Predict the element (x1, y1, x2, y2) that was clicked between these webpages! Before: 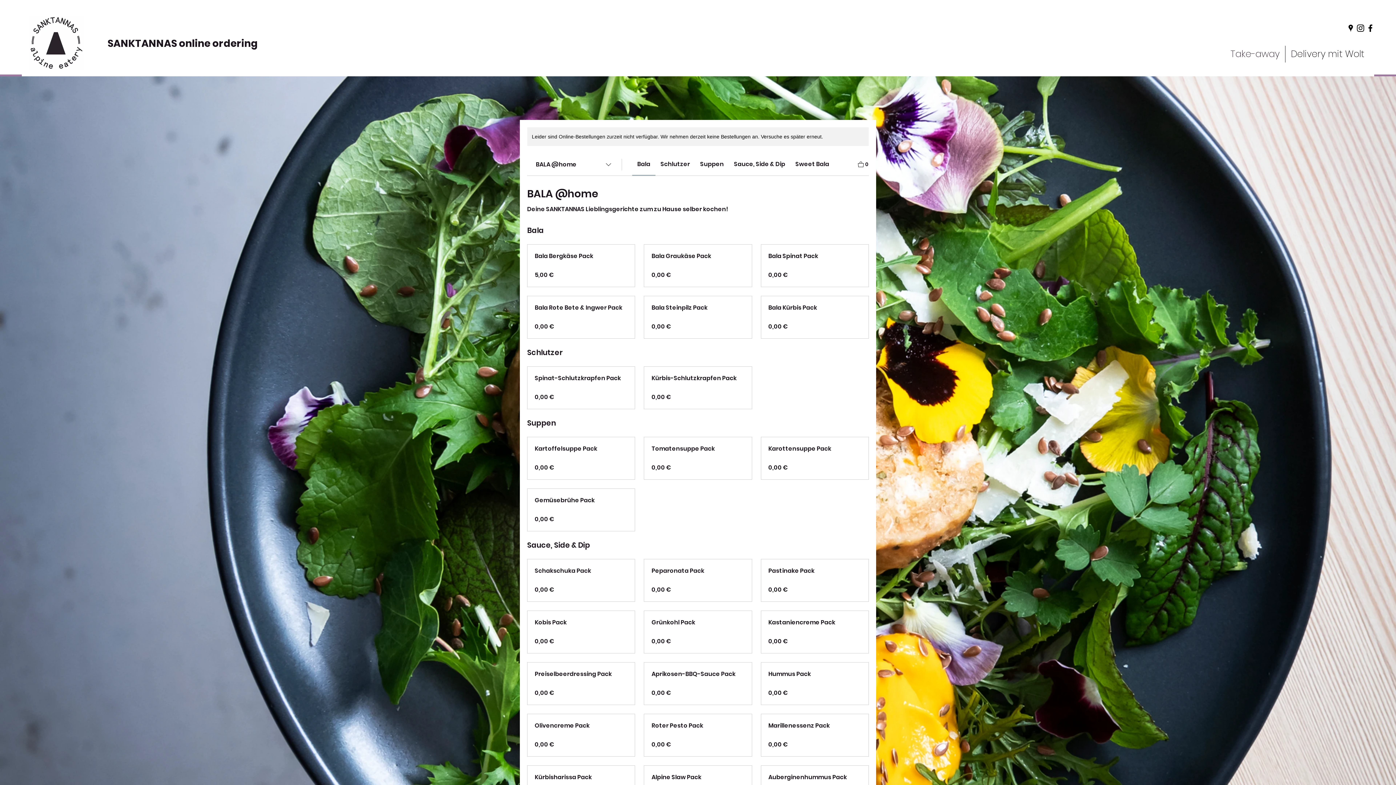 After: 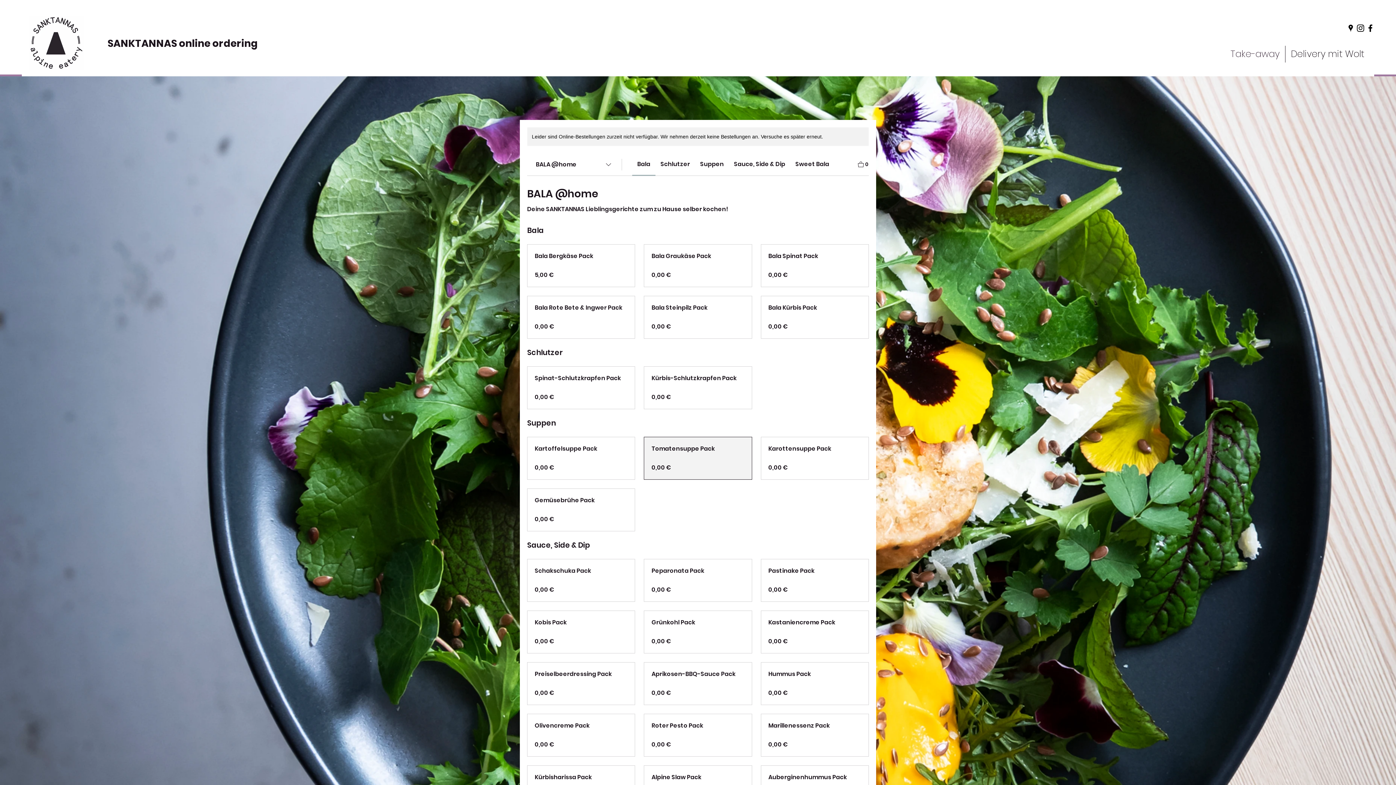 Action: label: Tomatensuppe Pack bbox: (651, 444, 744, 453)